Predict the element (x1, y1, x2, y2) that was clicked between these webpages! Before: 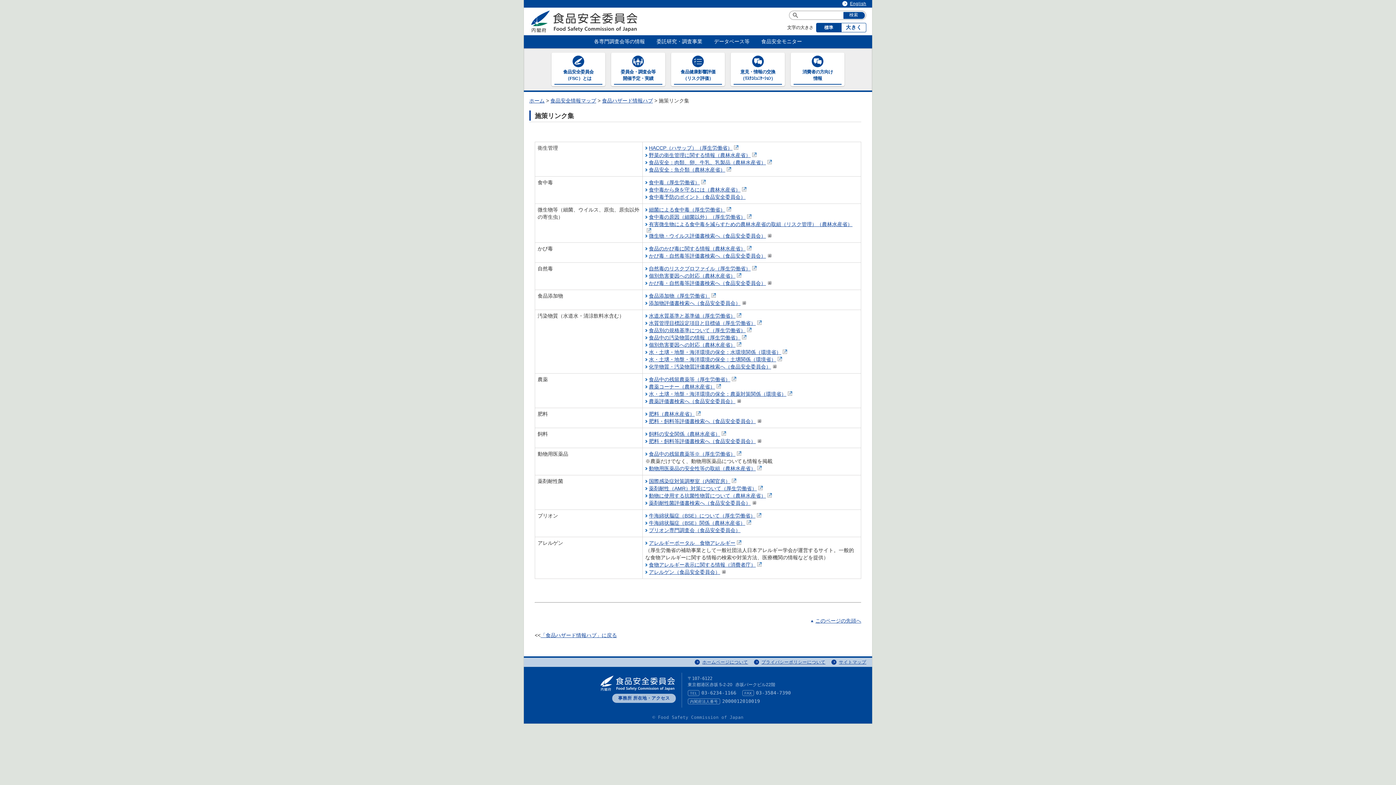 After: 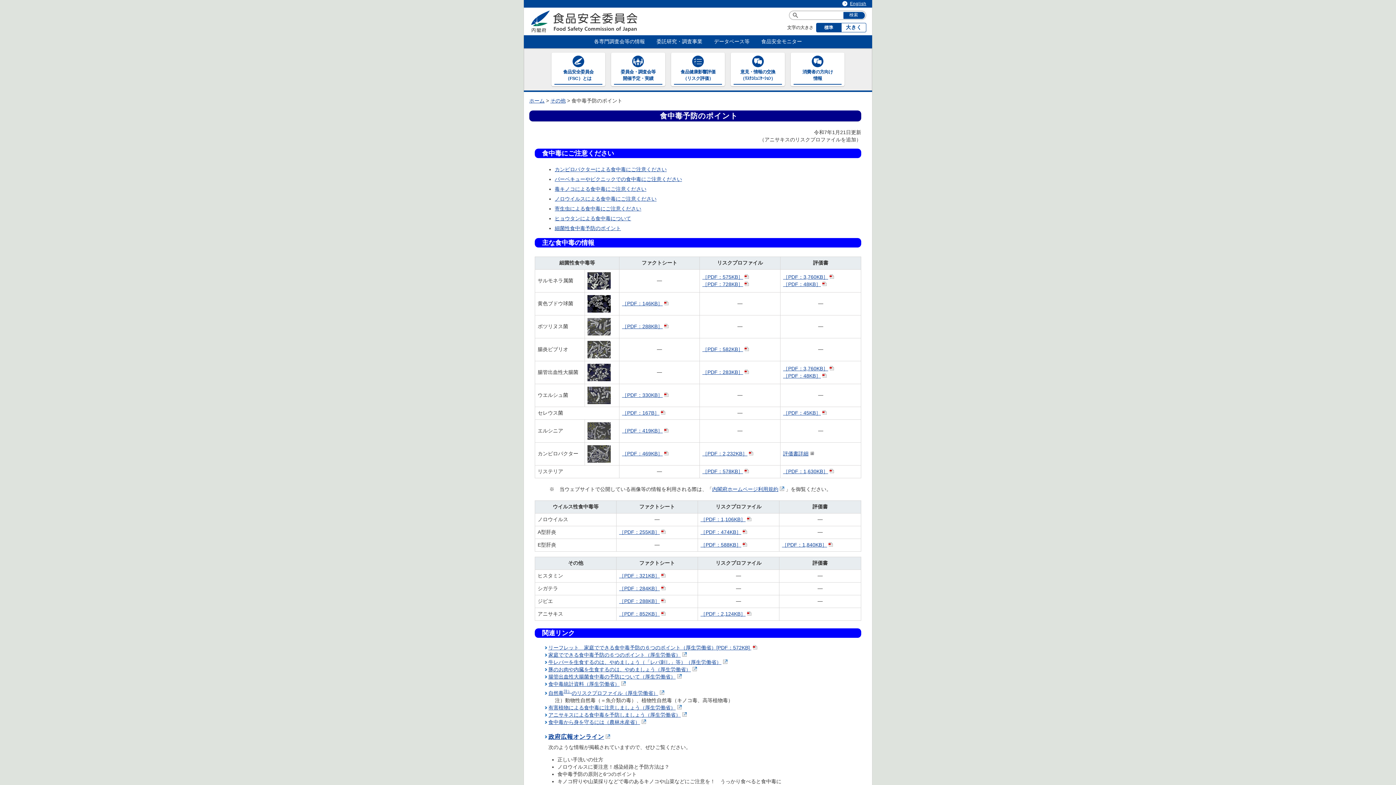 Action: label: 食中毒予防のポイント（食品安全委員会） bbox: (645, 194, 745, 199)